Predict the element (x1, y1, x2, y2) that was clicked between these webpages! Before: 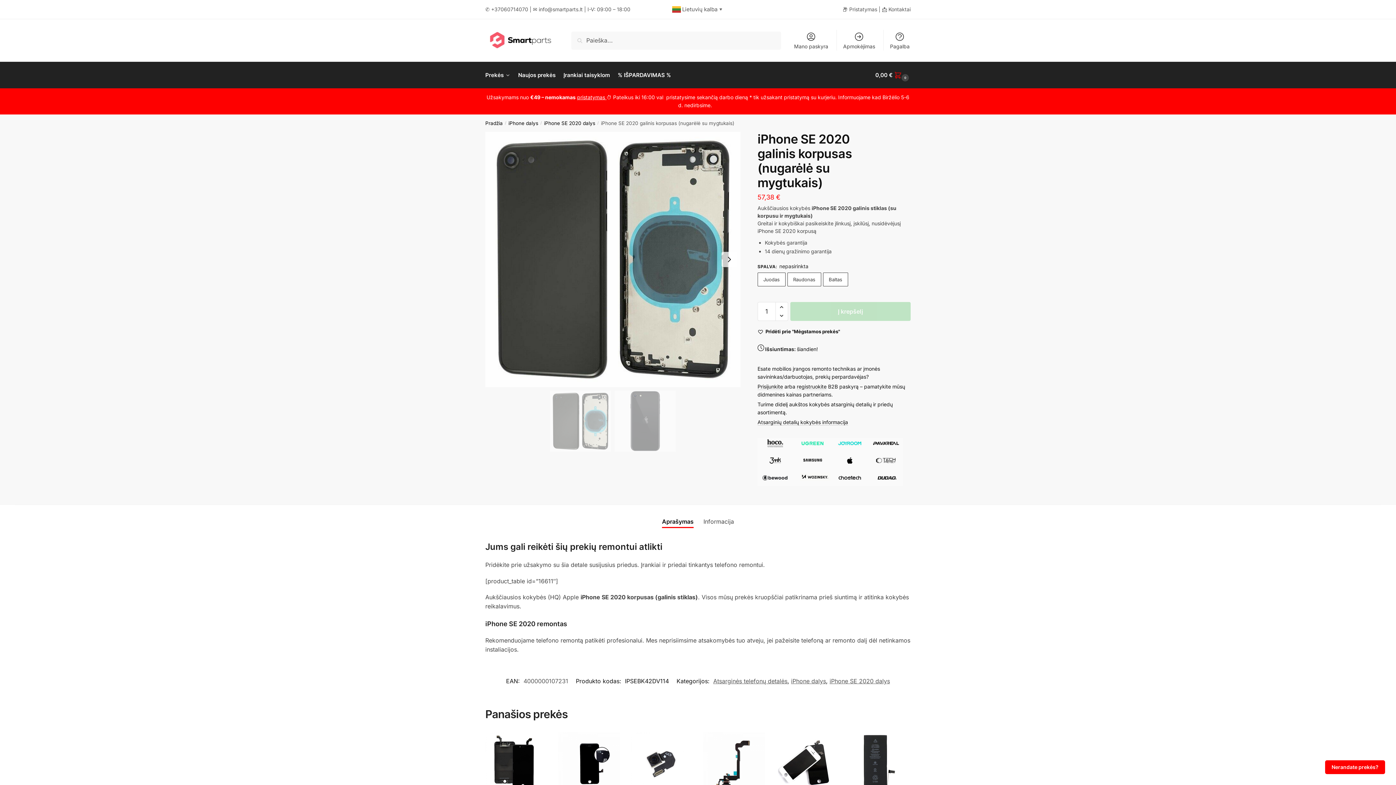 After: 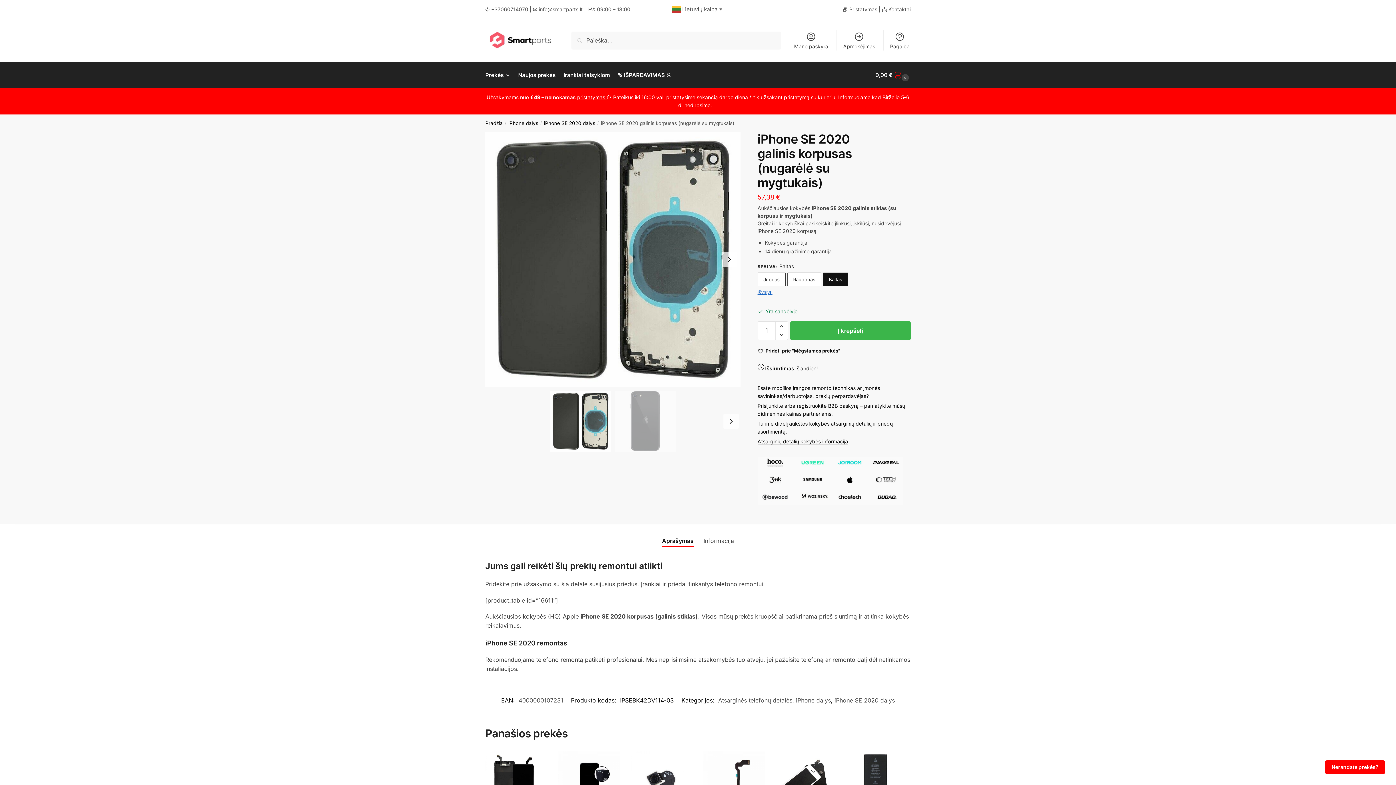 Action: label: Baltas bbox: (823, 272, 848, 286)